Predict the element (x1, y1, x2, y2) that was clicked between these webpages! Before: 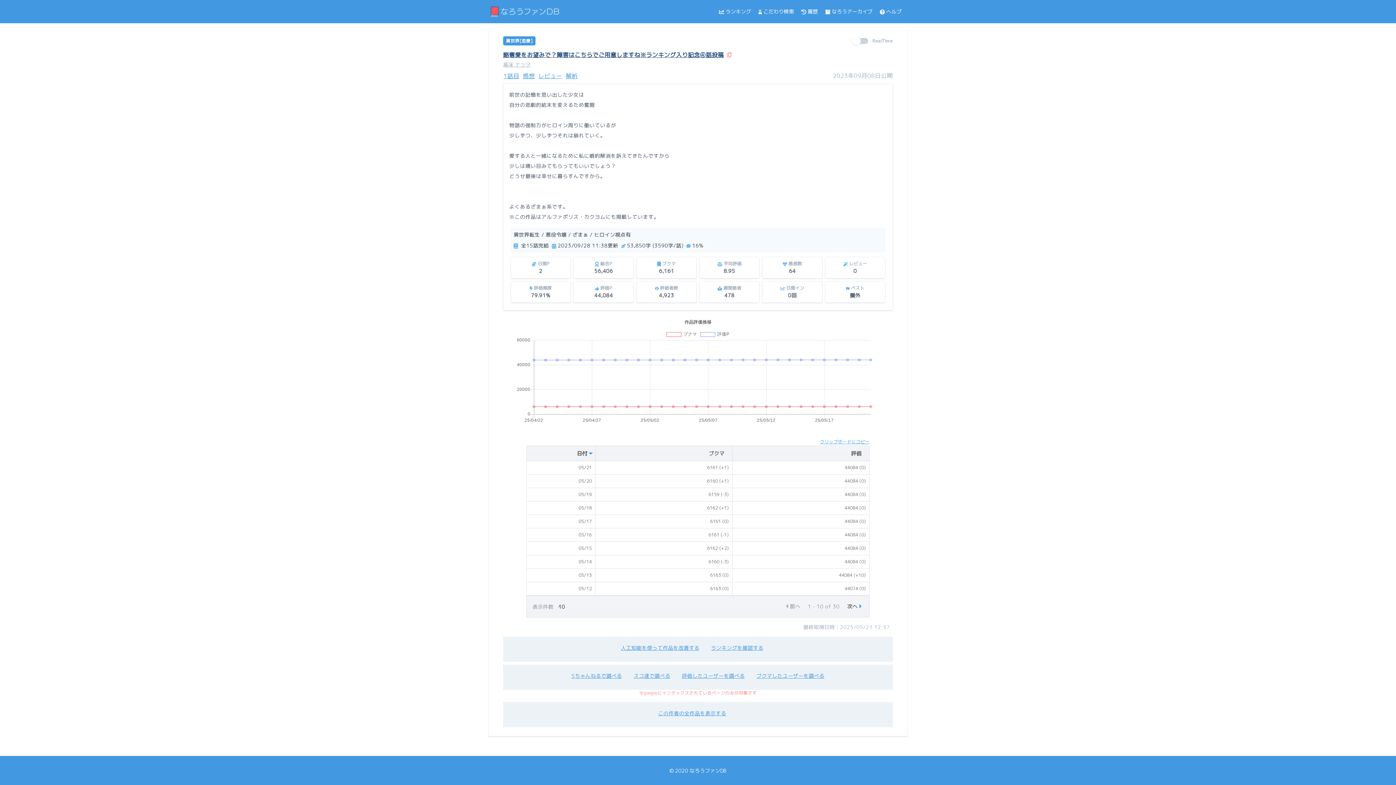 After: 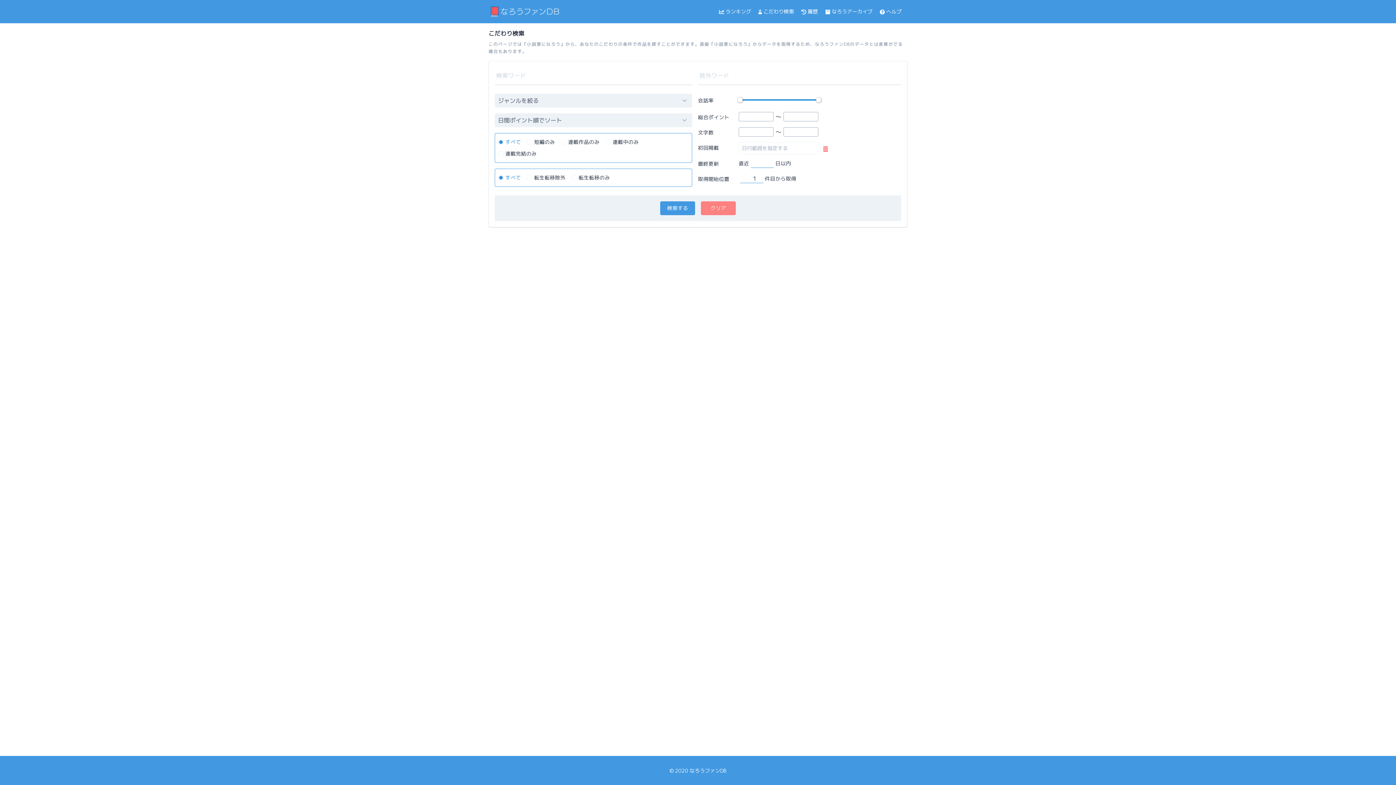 Action: bbox: (757, 8, 794, 14) label: こだわり検索